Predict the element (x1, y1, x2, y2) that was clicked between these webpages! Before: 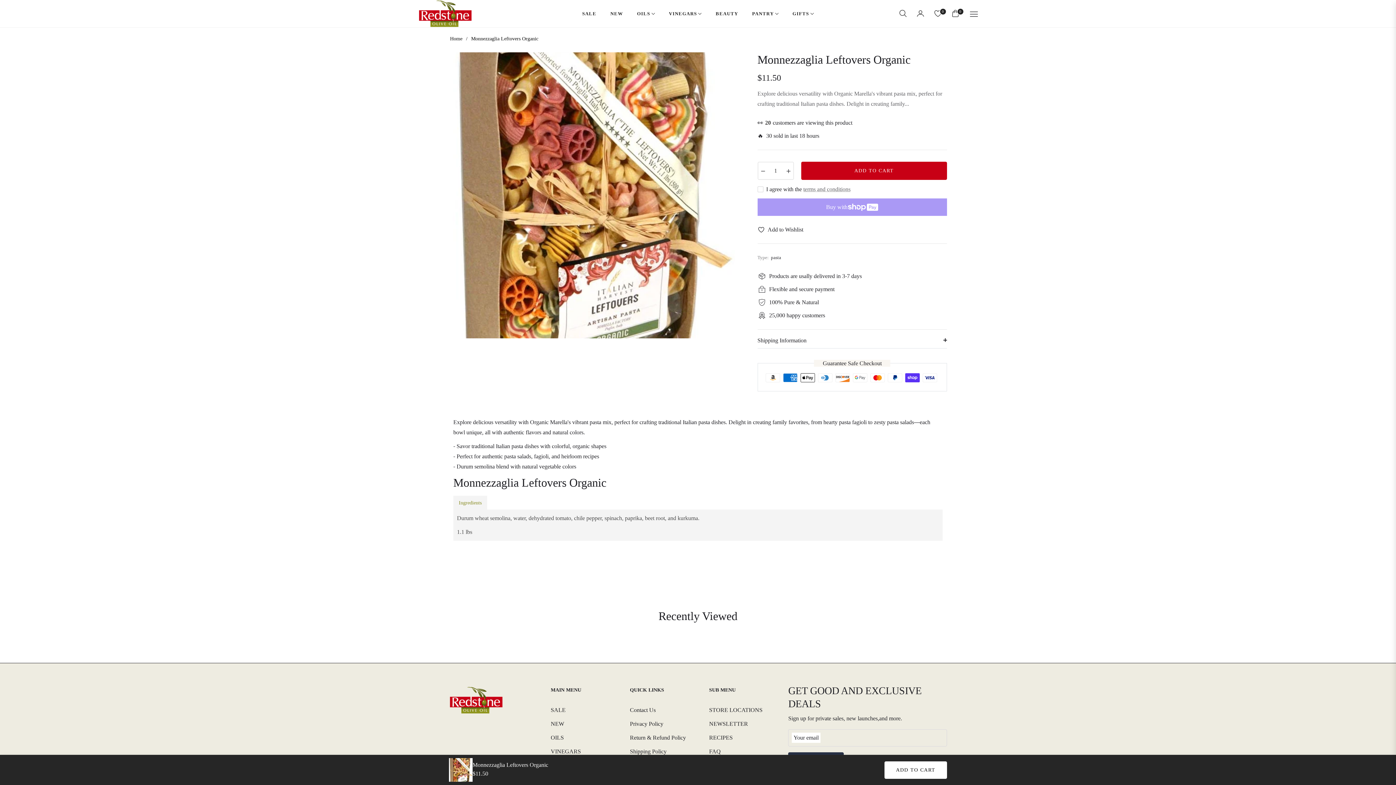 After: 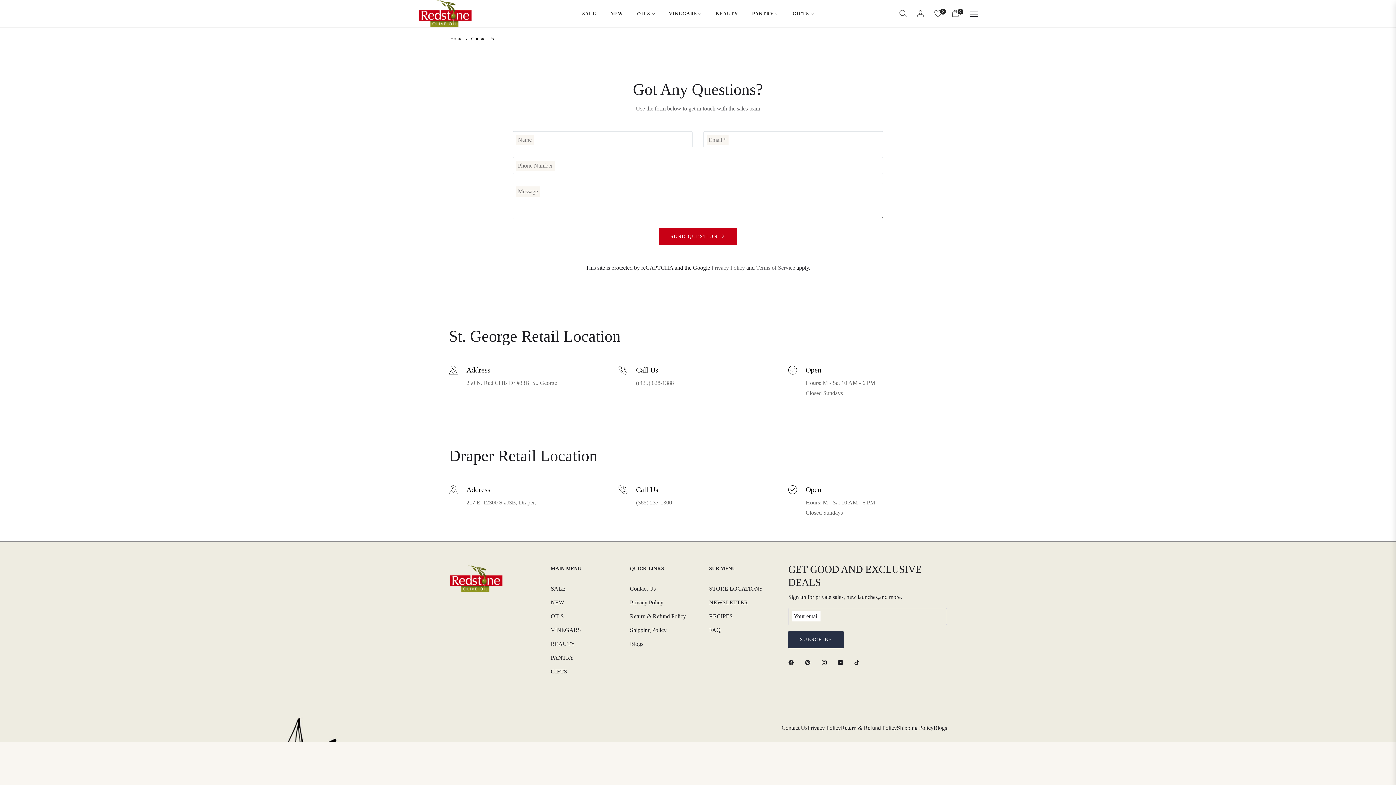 Action: label: STORE LOCATIONS bbox: (709, 707, 762, 713)